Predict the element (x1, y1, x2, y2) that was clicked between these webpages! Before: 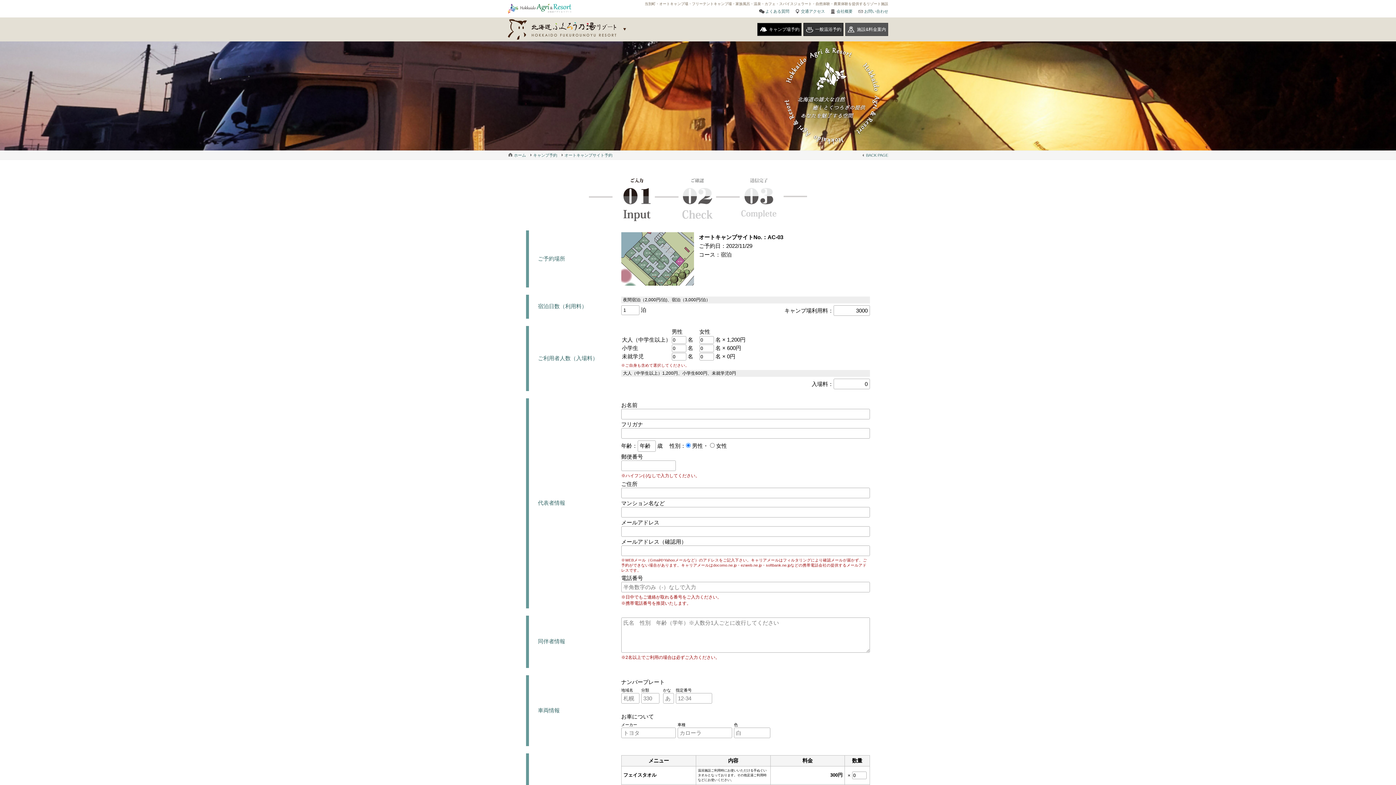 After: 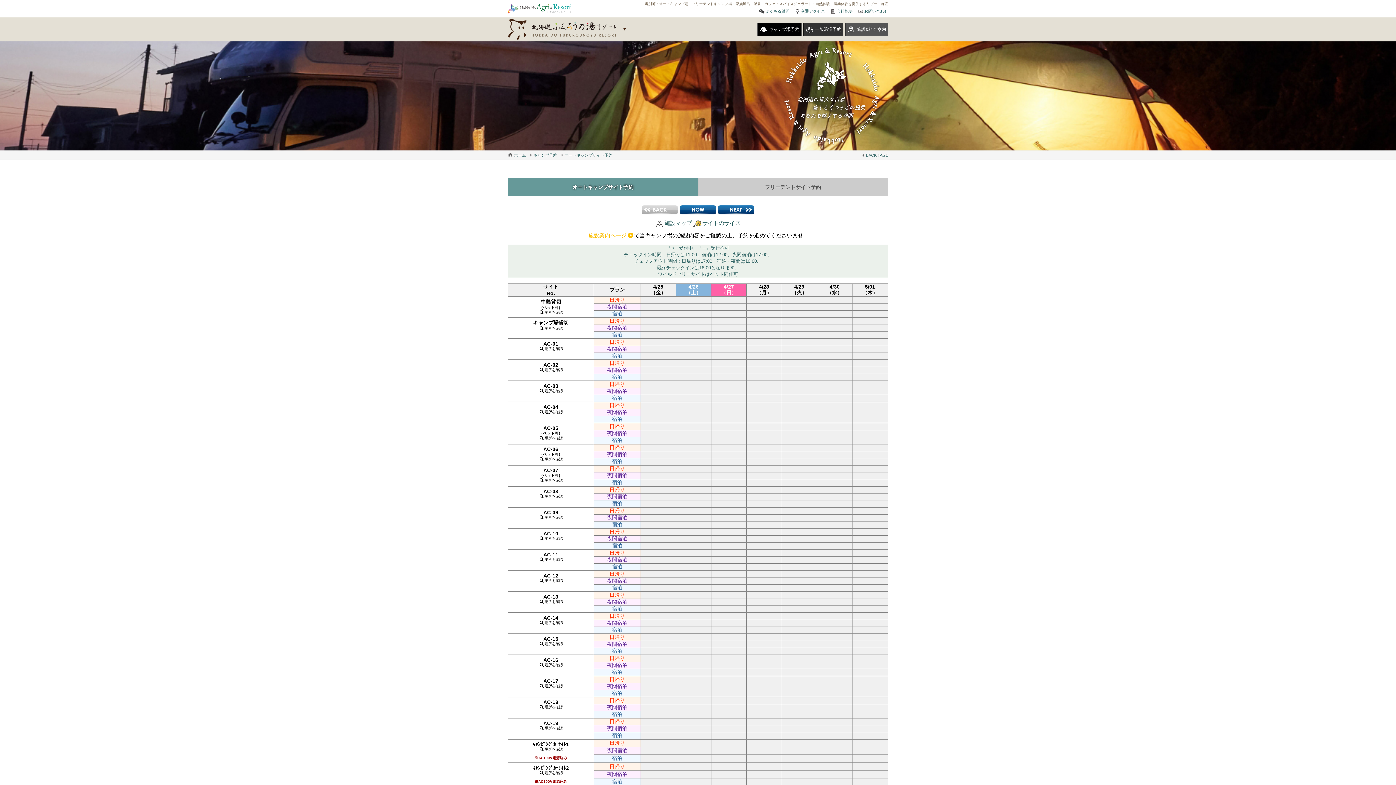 Action: label: オートキャンプサイト予約 bbox: (564, 153, 612, 157)